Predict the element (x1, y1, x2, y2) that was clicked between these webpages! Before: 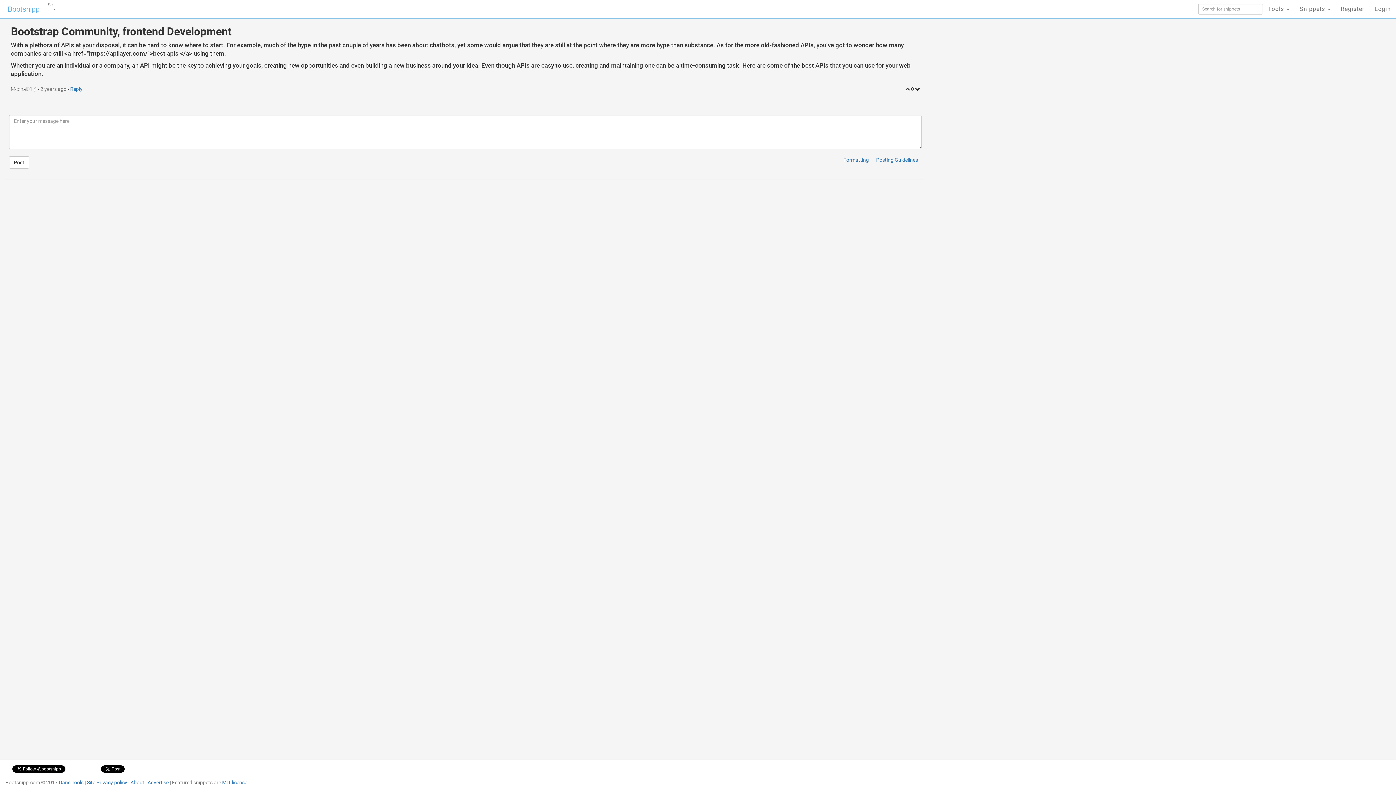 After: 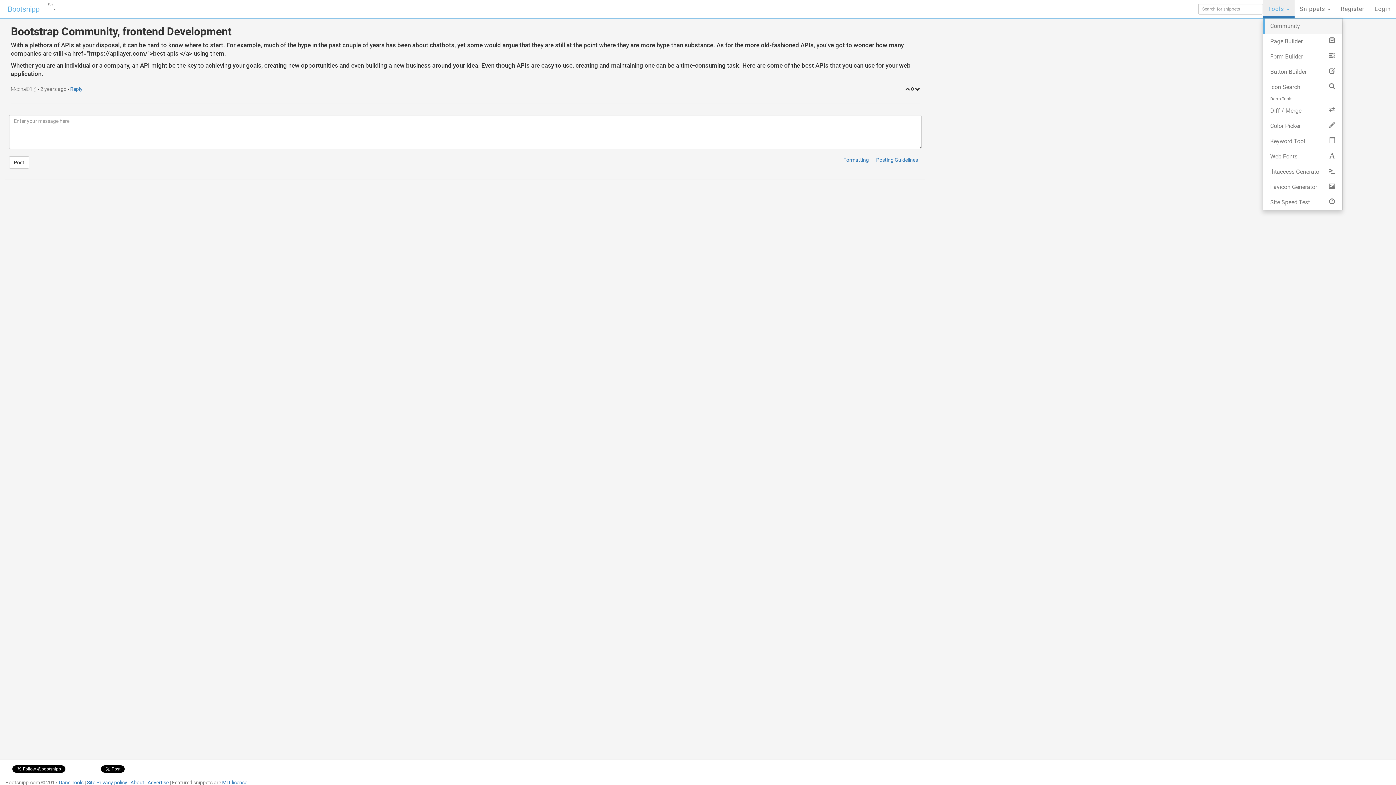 Action: bbox: (1263, 0, 1294, 18) label: Tools 